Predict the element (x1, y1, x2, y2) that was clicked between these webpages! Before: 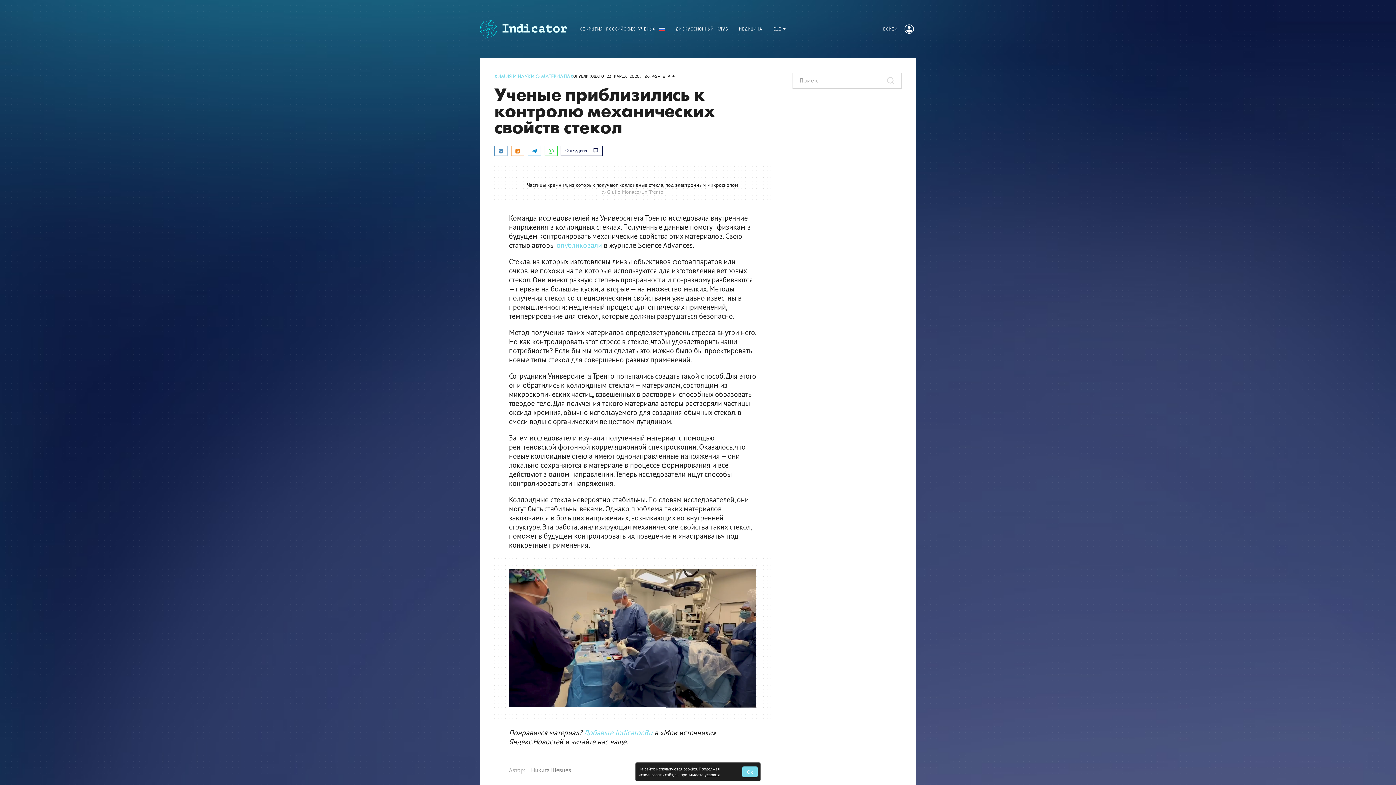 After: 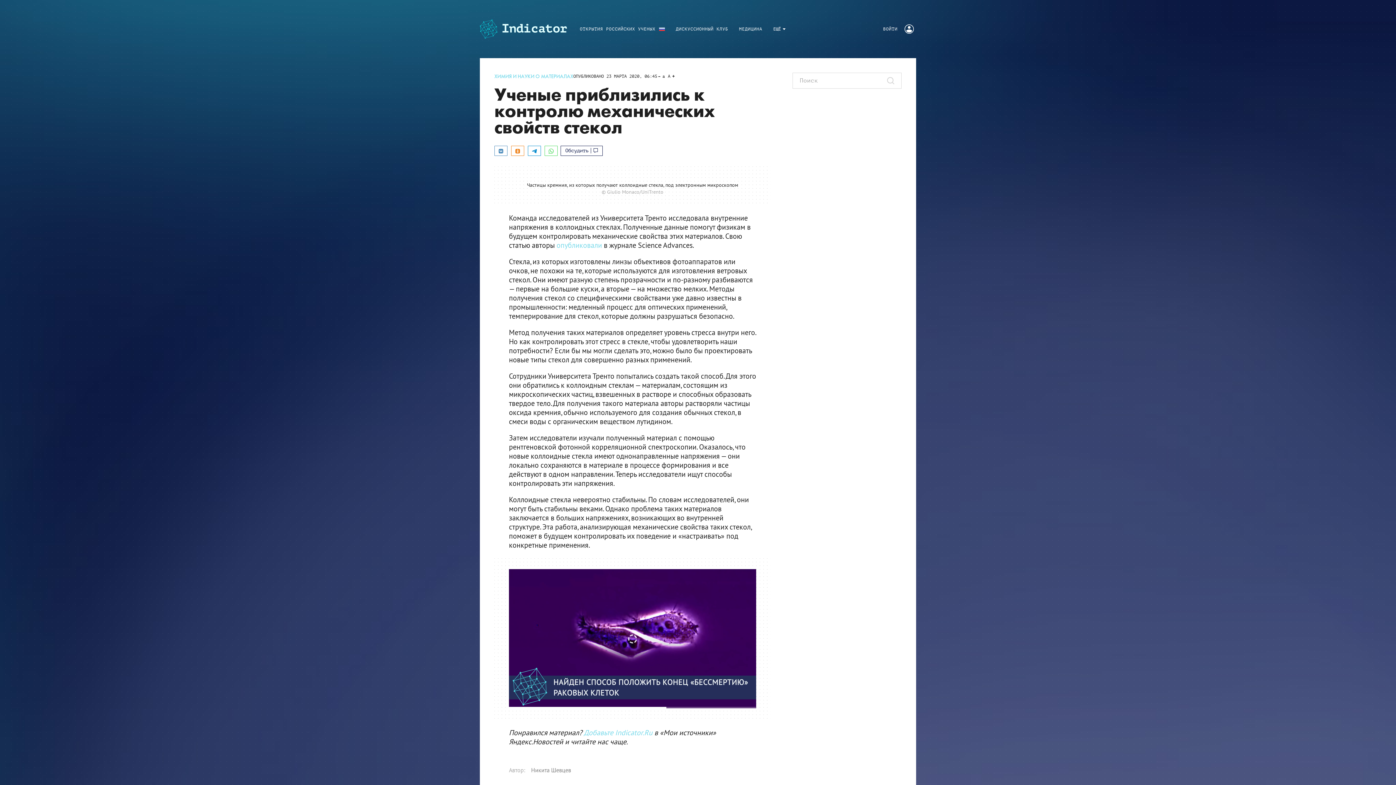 Action: bbox: (742, 766, 757, 777) label: Ок